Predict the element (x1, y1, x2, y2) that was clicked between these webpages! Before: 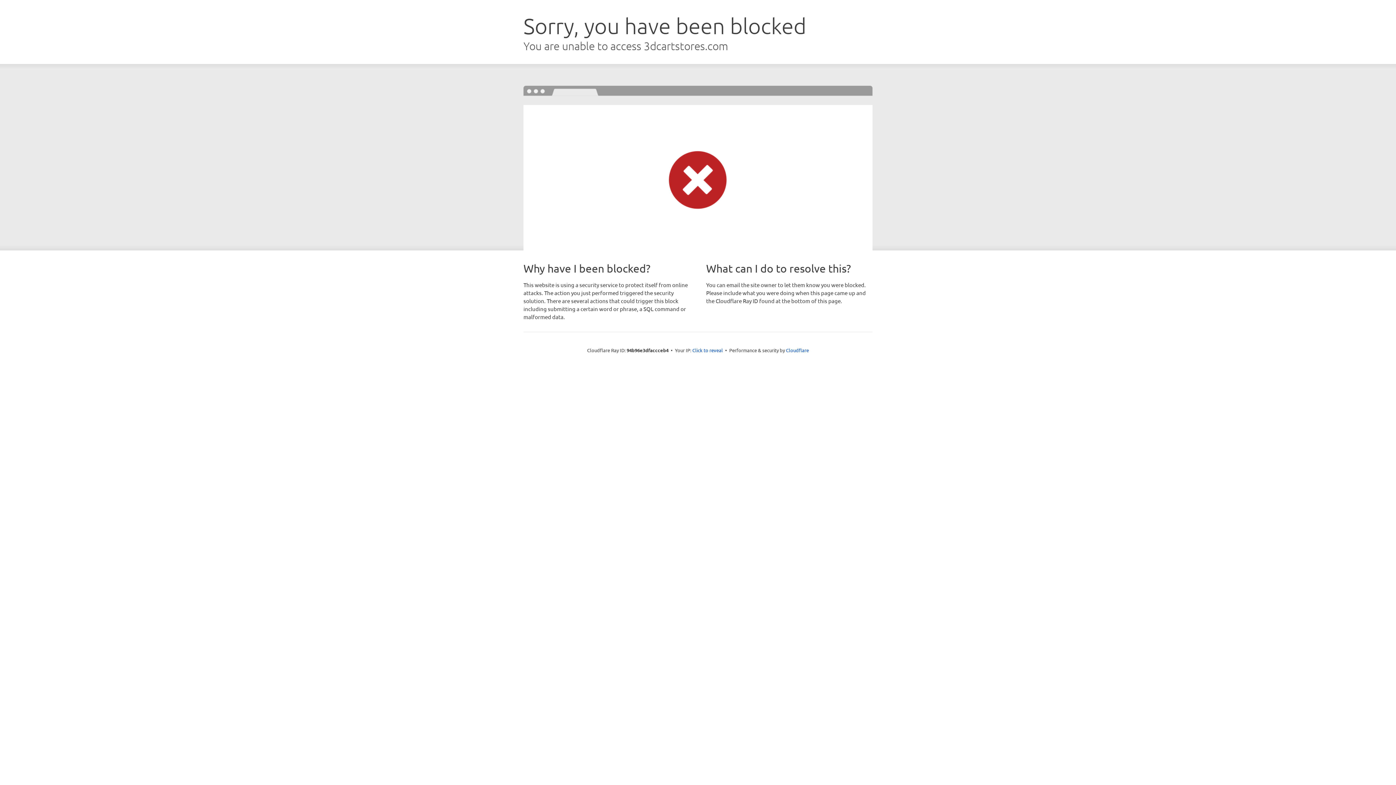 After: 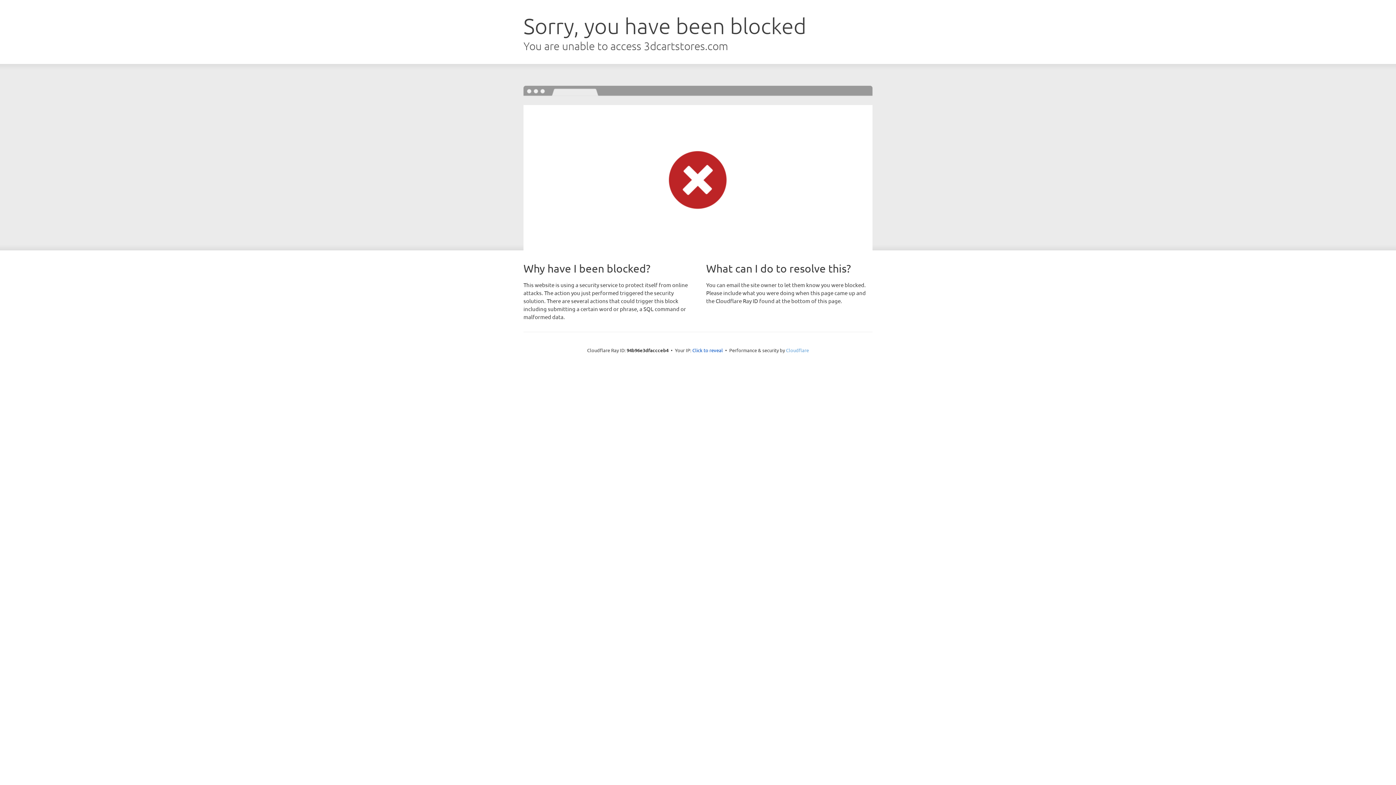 Action: bbox: (786, 347, 809, 353) label: Cloudflare